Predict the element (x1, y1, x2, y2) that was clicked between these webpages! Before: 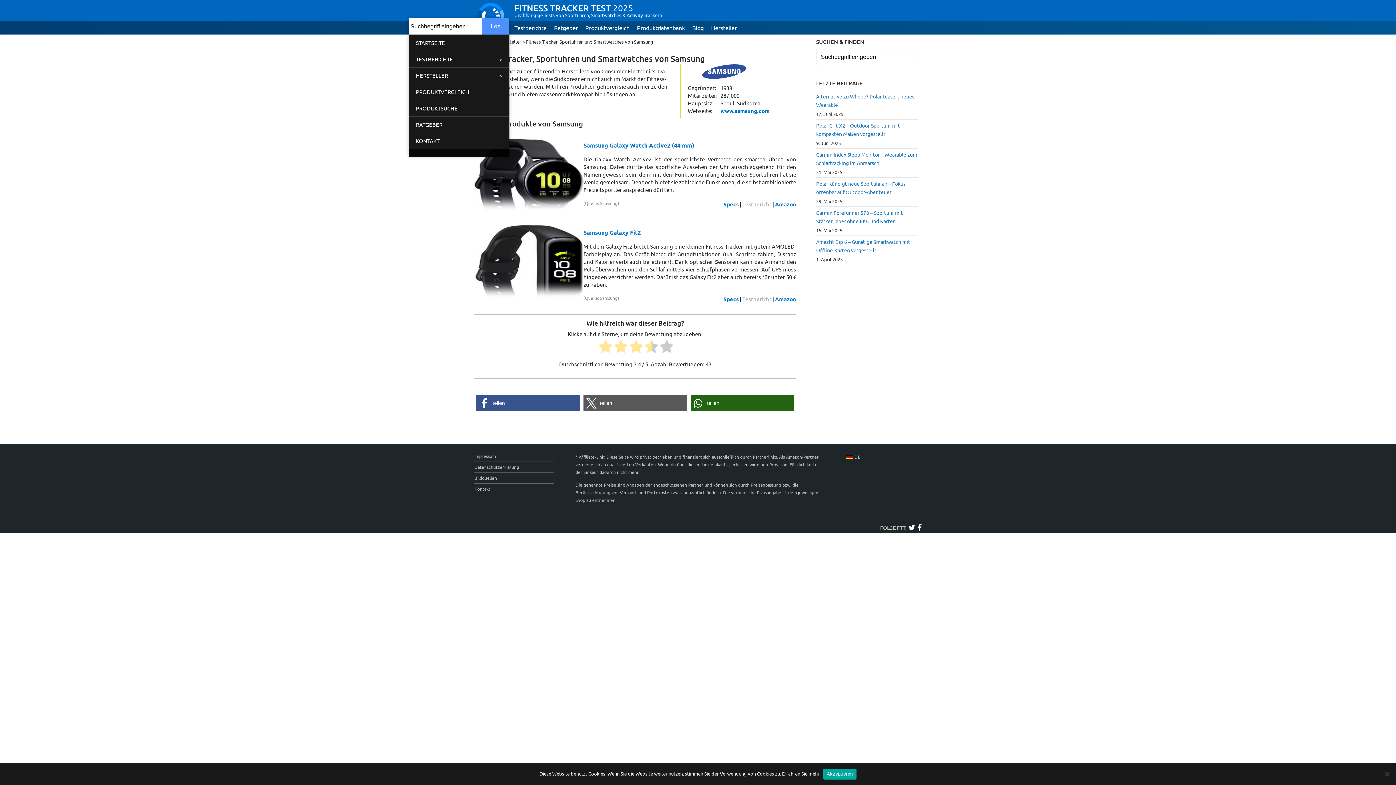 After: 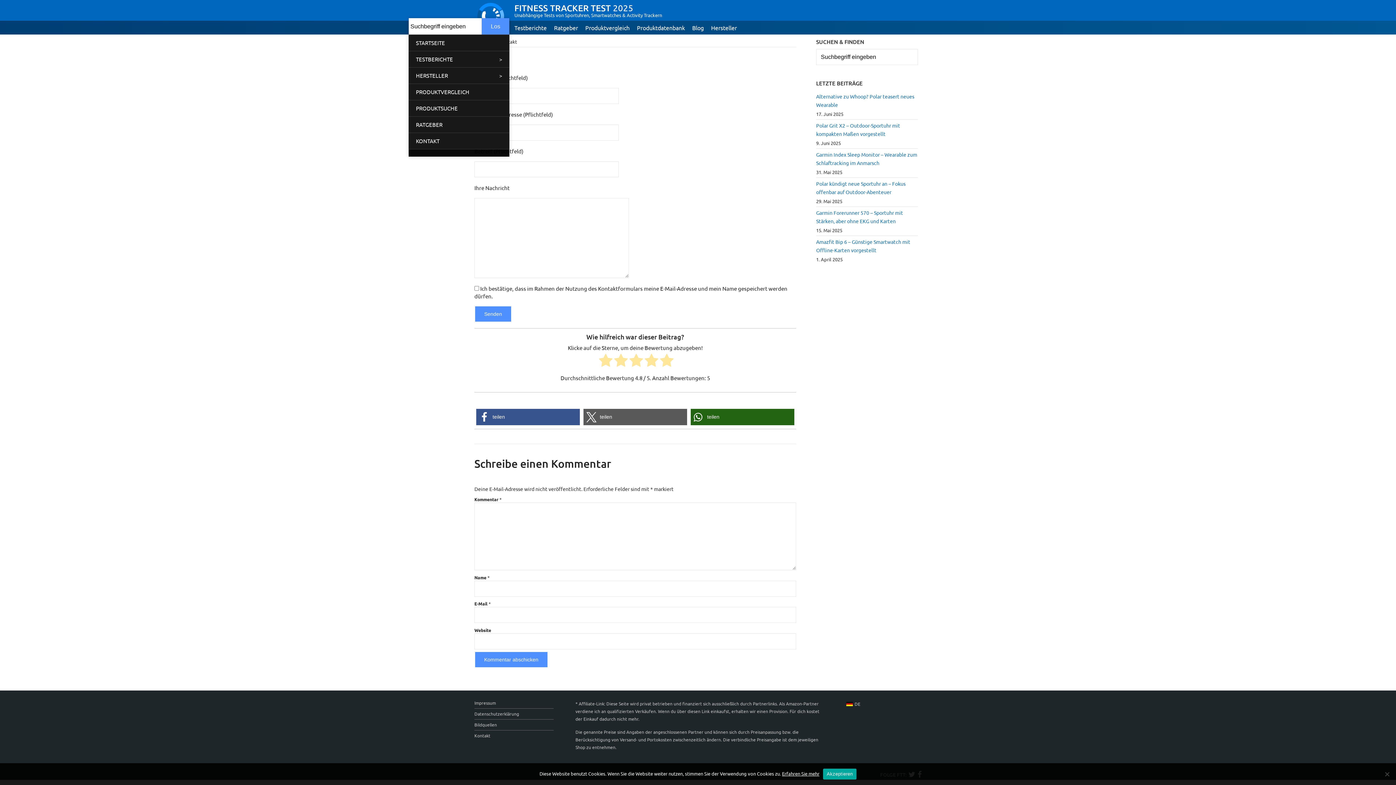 Action: bbox: (408, 133, 509, 149) label: KONTAKT